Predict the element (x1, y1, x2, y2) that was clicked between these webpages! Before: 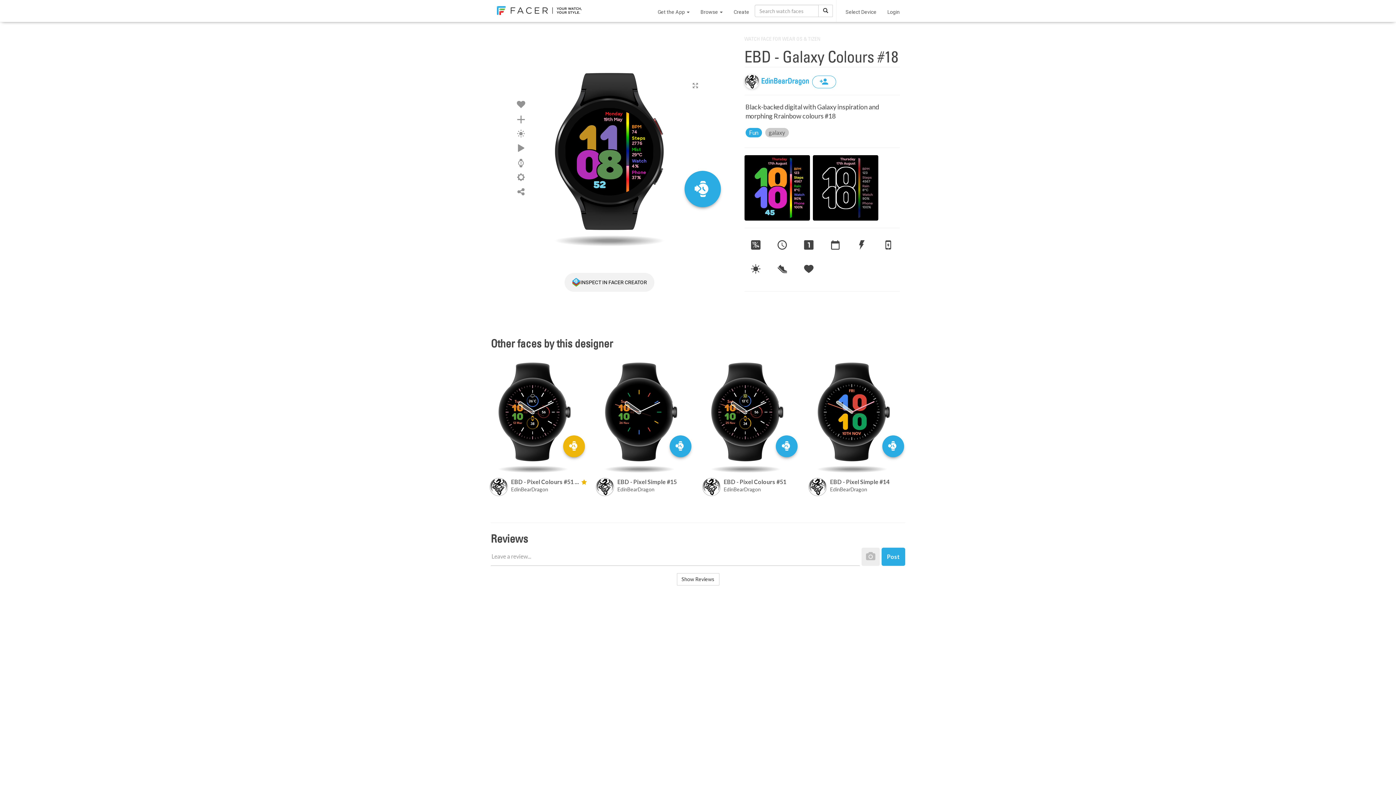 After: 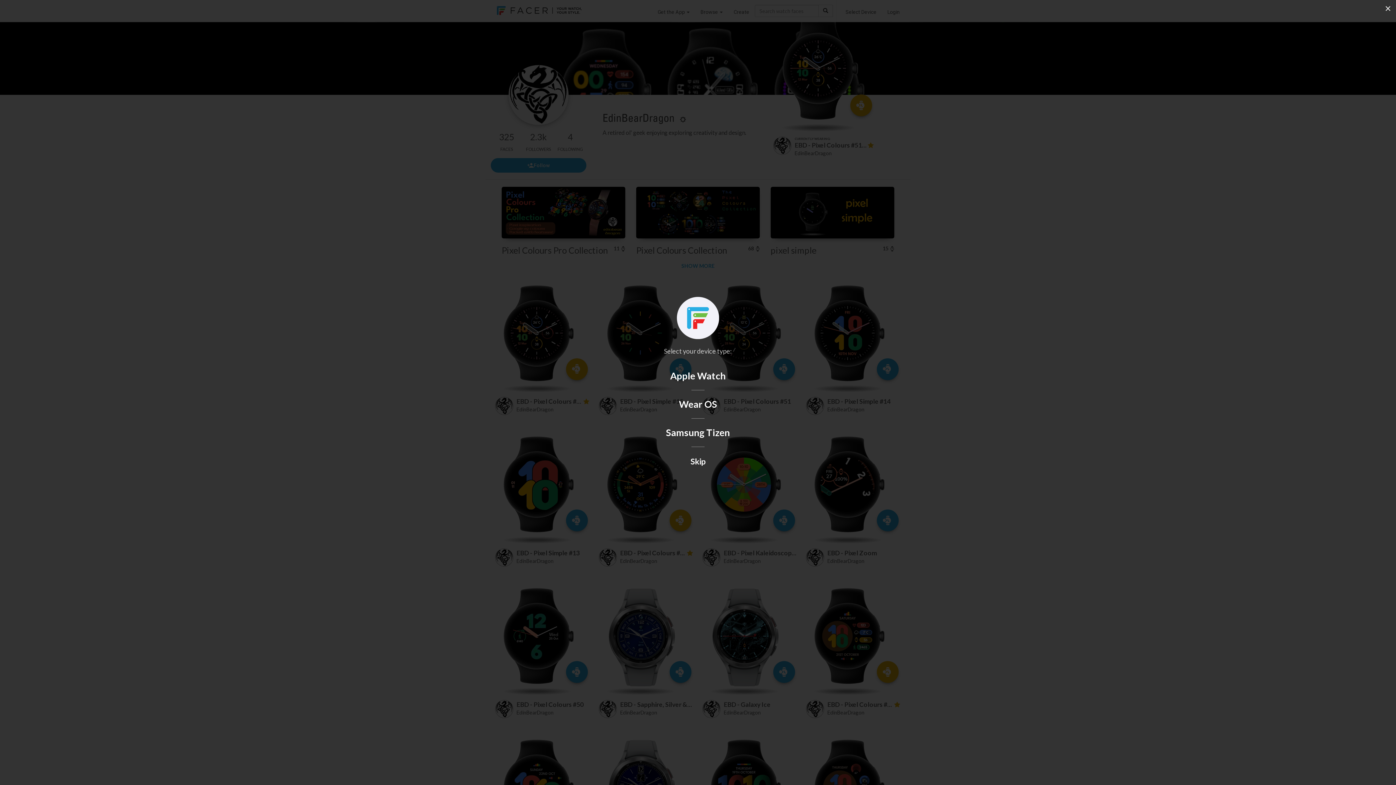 Action: bbox: (617, 486, 693, 493) label: EdinBearDragon 